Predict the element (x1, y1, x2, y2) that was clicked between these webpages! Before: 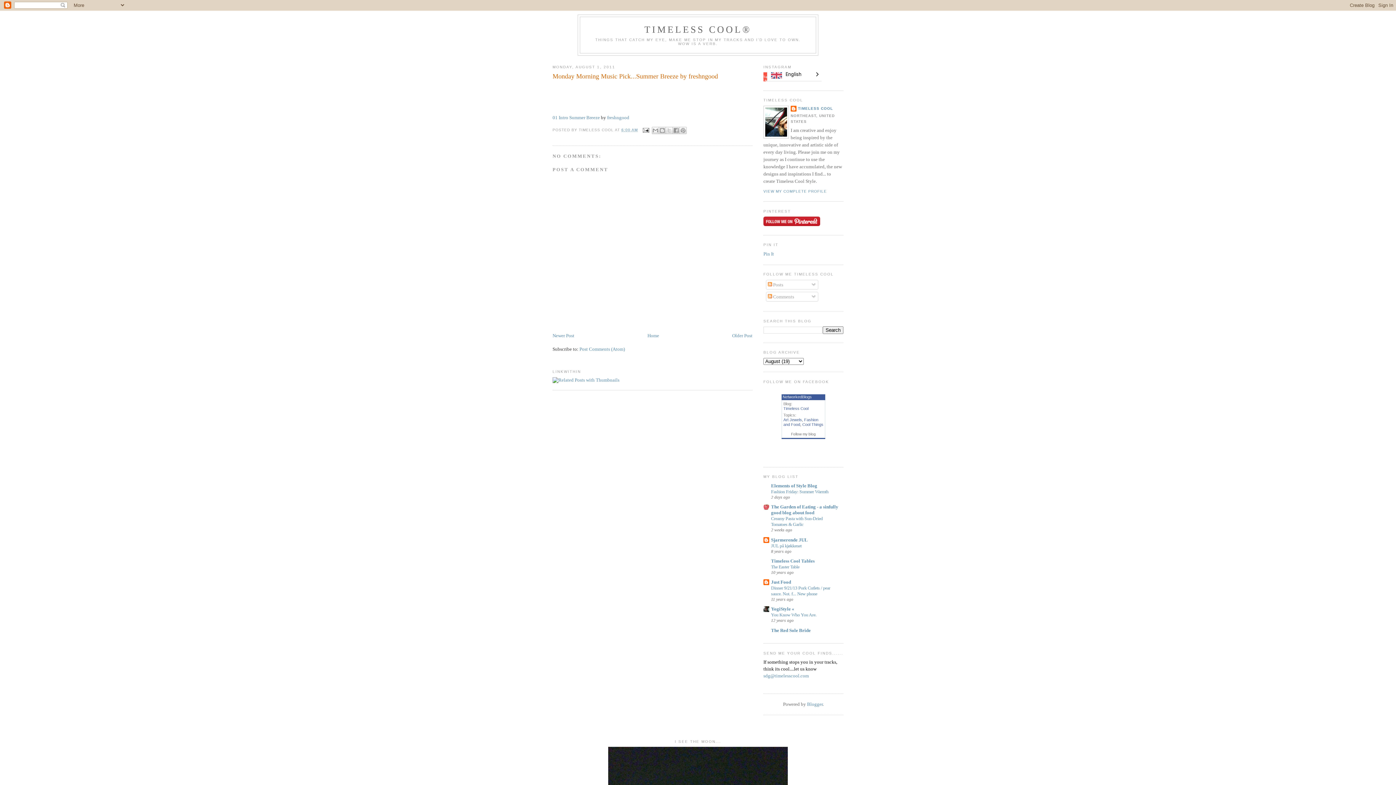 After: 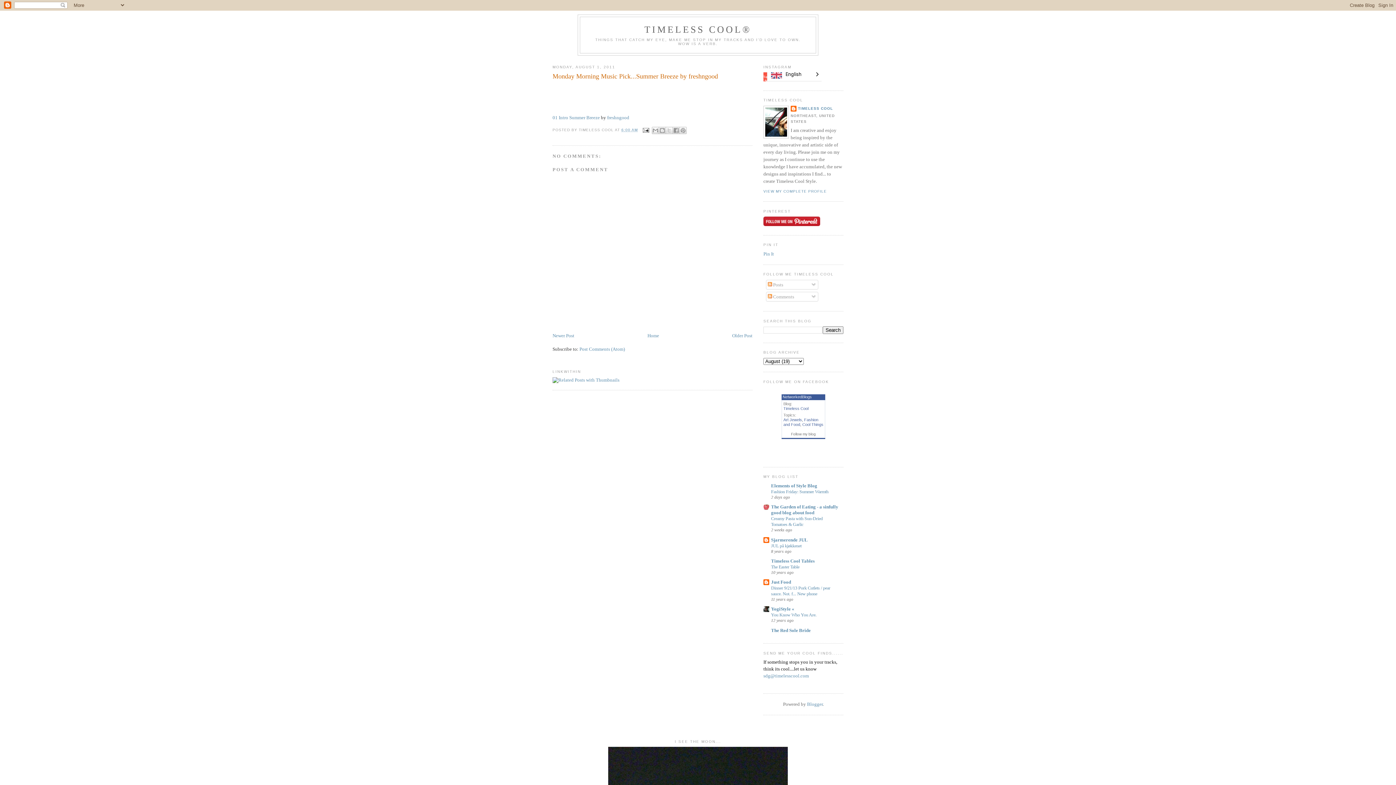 Action: label: 6:00 AM bbox: (621, 128, 638, 132)